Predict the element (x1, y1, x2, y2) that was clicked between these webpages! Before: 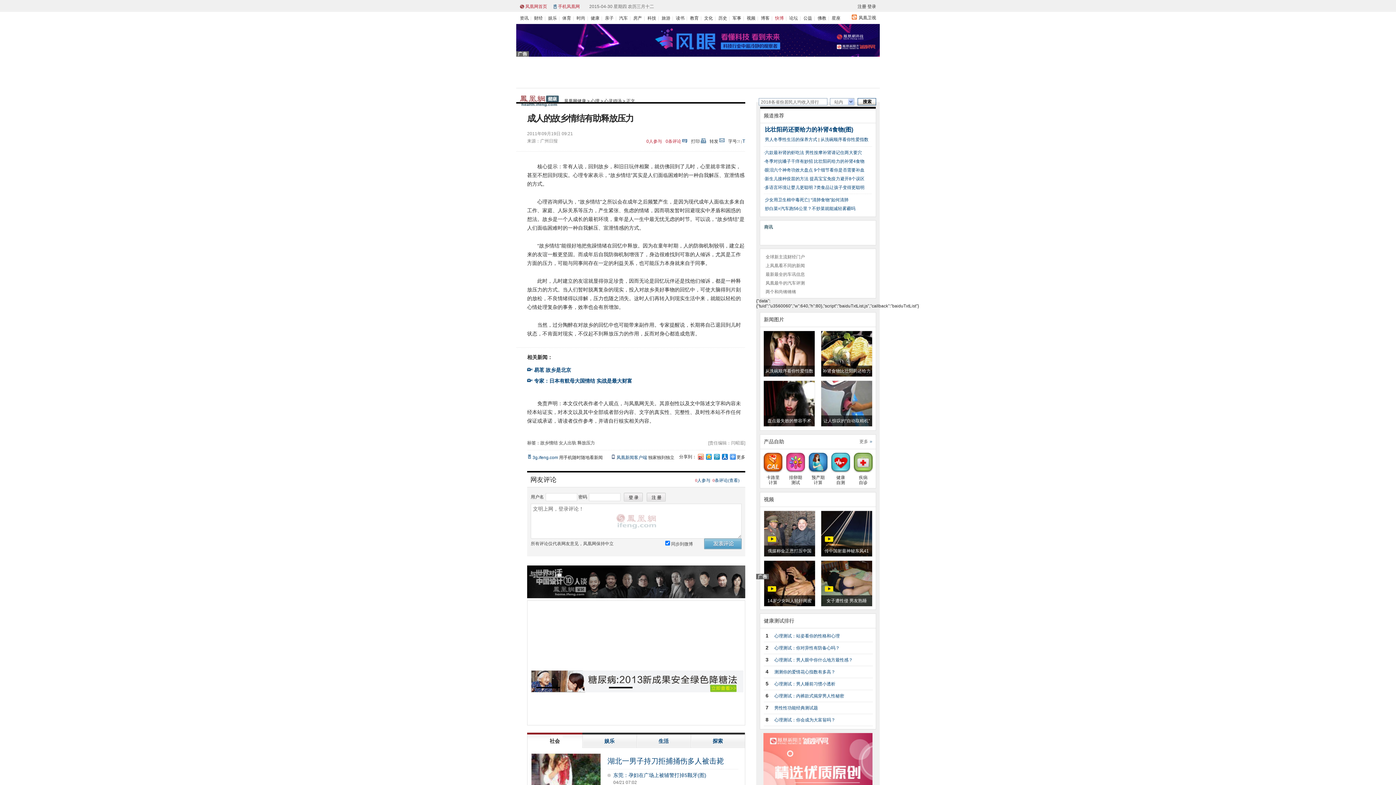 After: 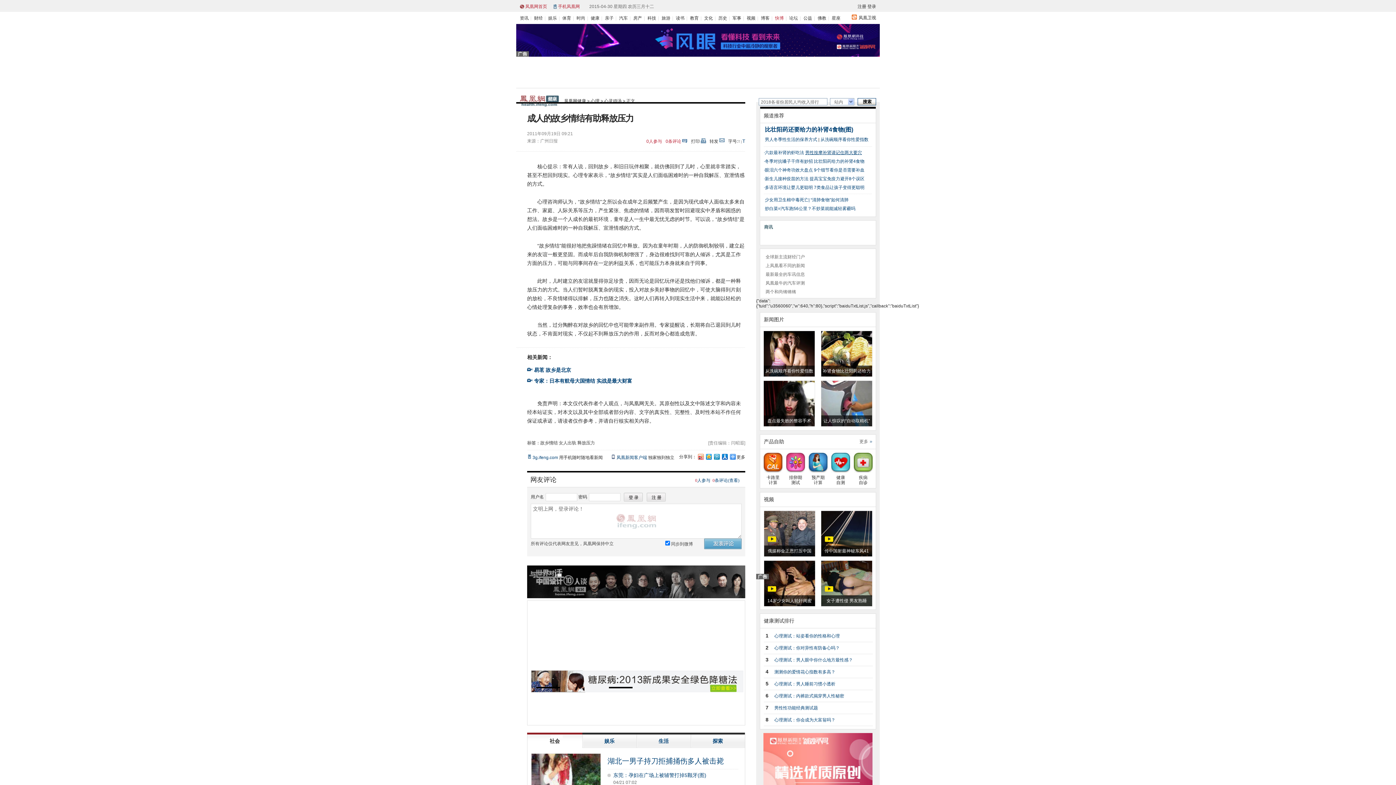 Action: bbox: (805, 150, 862, 155) label: 男性按摩补肾请记住两大要穴